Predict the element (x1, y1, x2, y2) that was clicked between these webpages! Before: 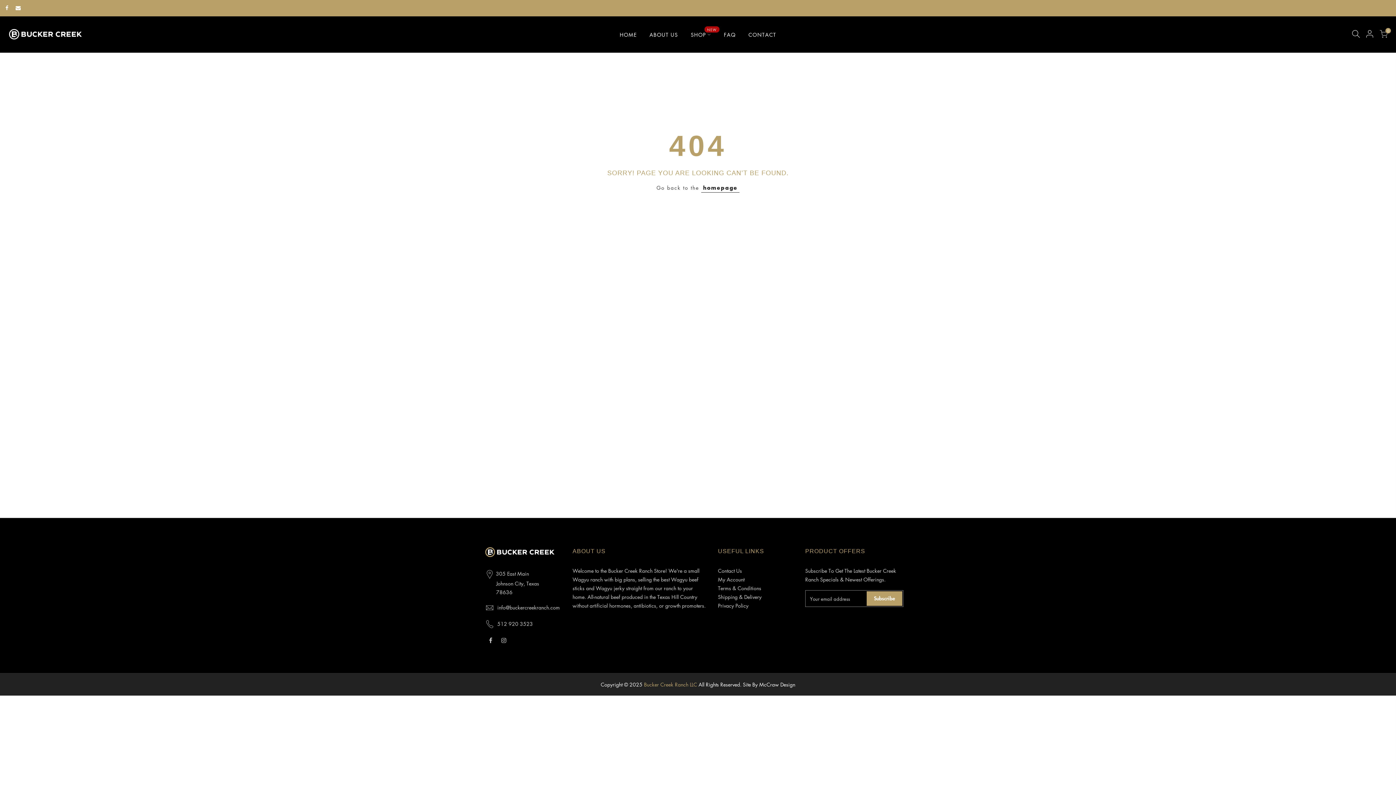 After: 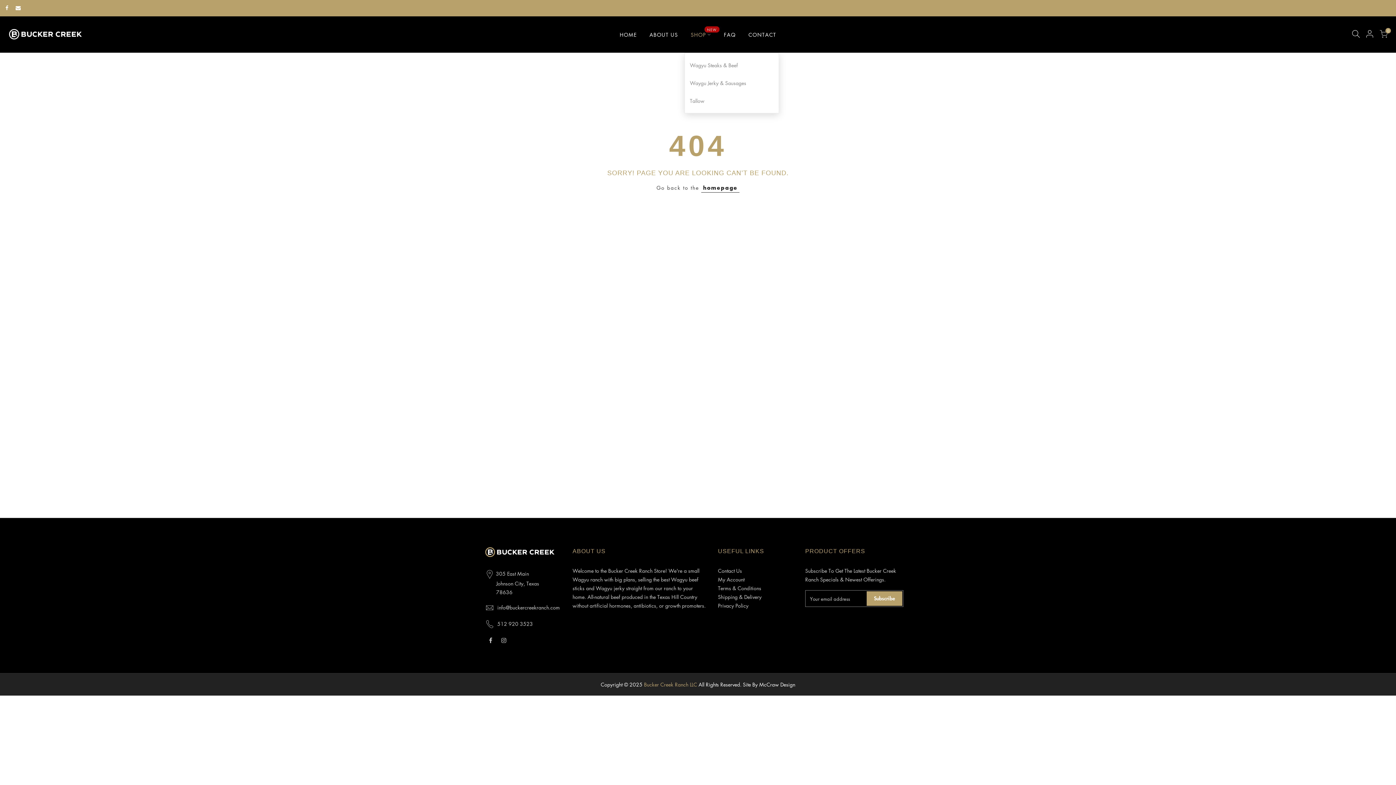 Action: label: SHOP
NEW bbox: (684, 16, 717, 52)